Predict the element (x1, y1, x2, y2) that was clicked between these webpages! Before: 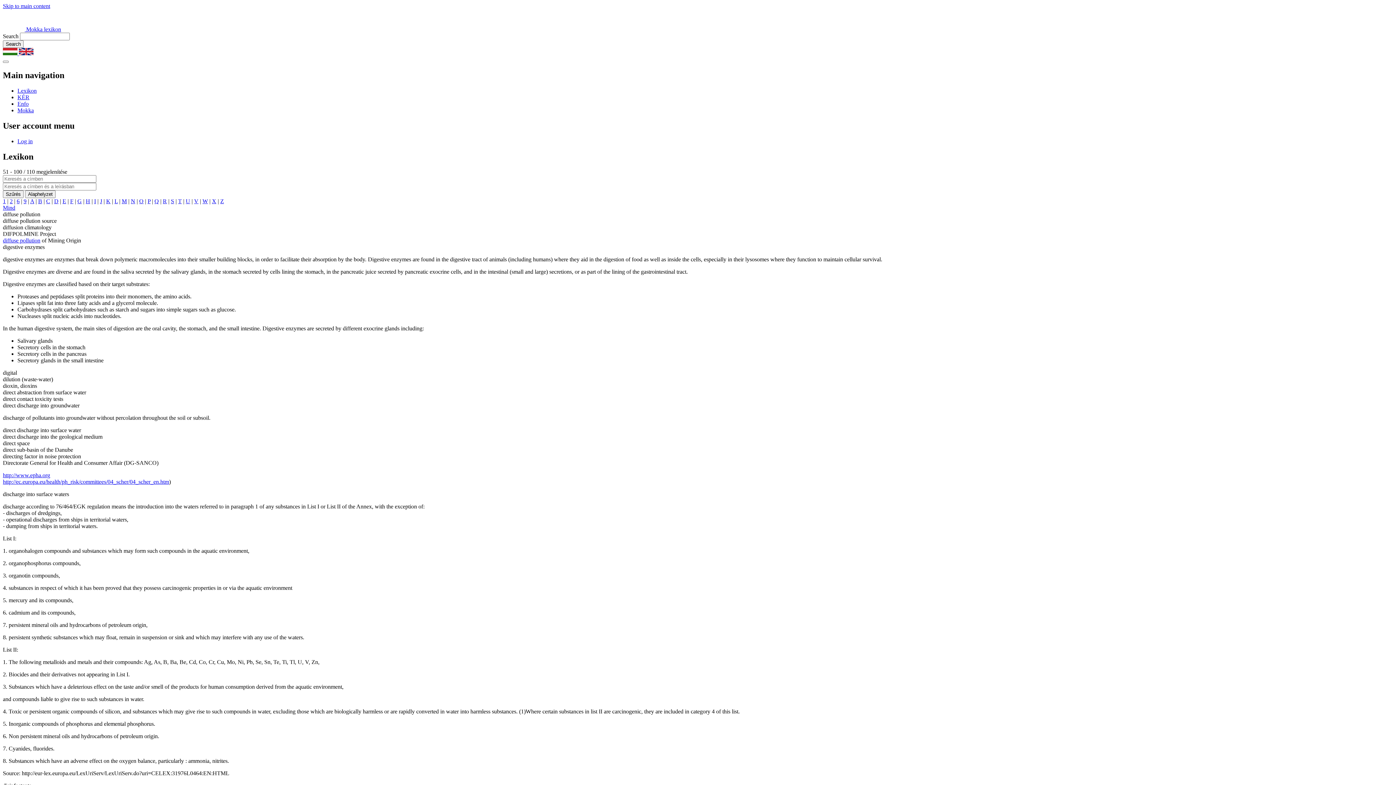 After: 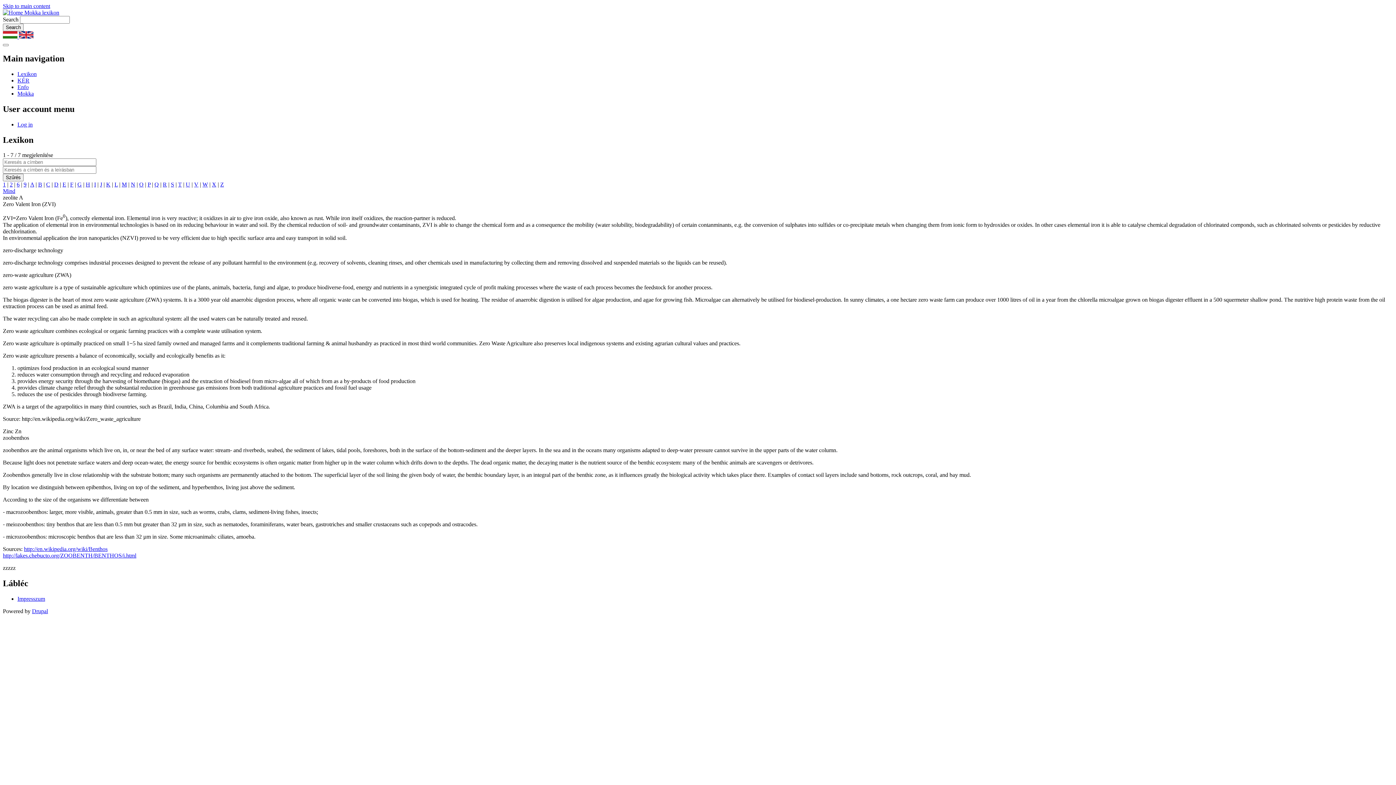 Action: bbox: (220, 198, 224, 204) label: Z